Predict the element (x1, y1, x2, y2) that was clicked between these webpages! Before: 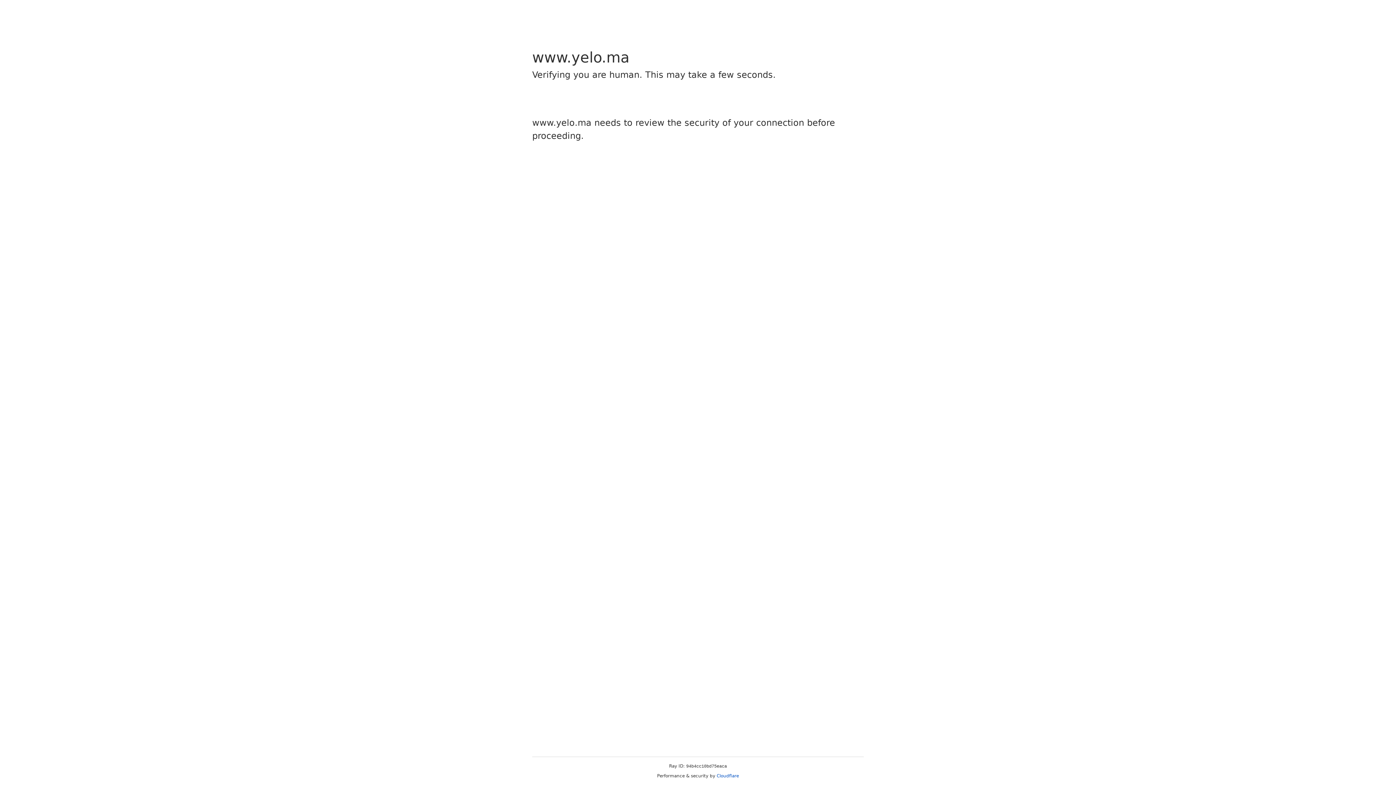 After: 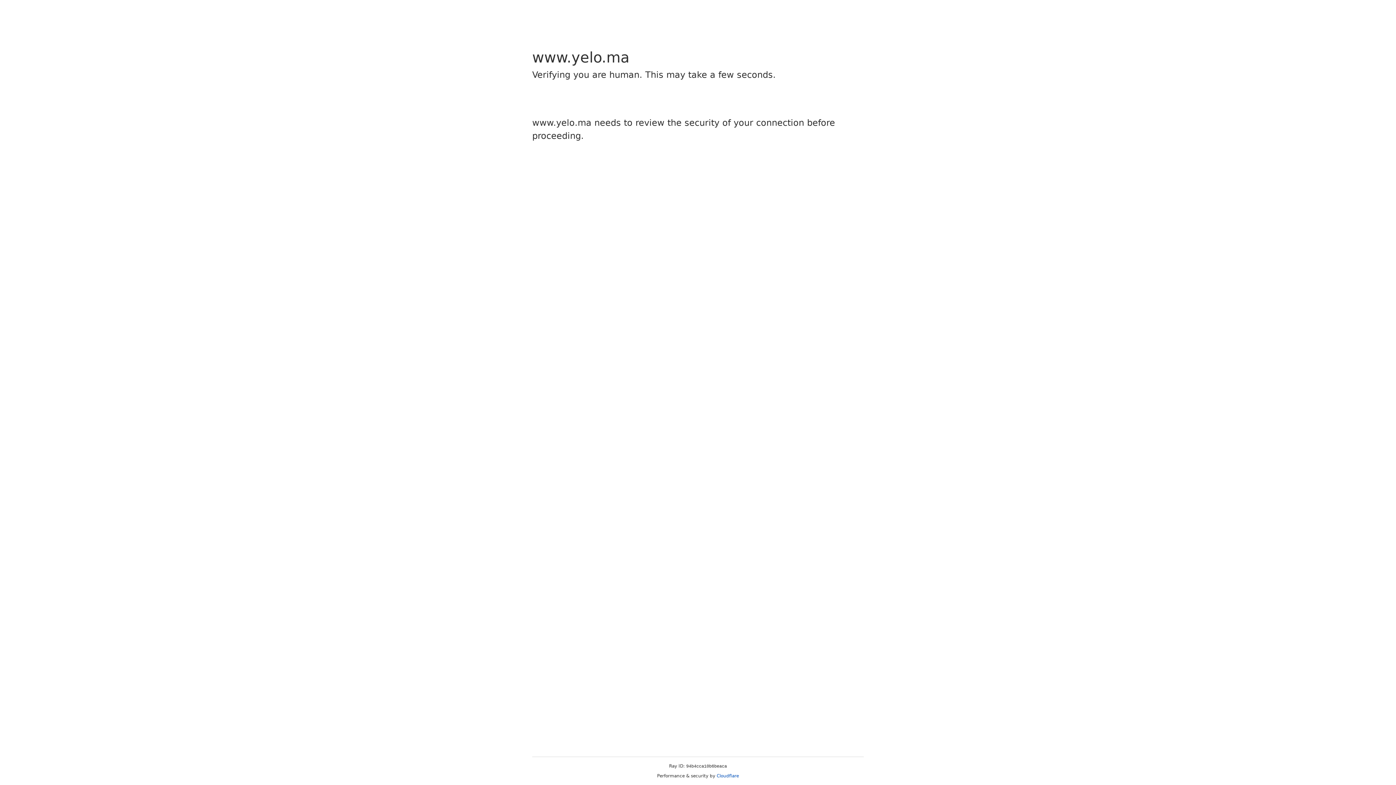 Action: bbox: (716, 773, 739, 778) label: Cloudflare